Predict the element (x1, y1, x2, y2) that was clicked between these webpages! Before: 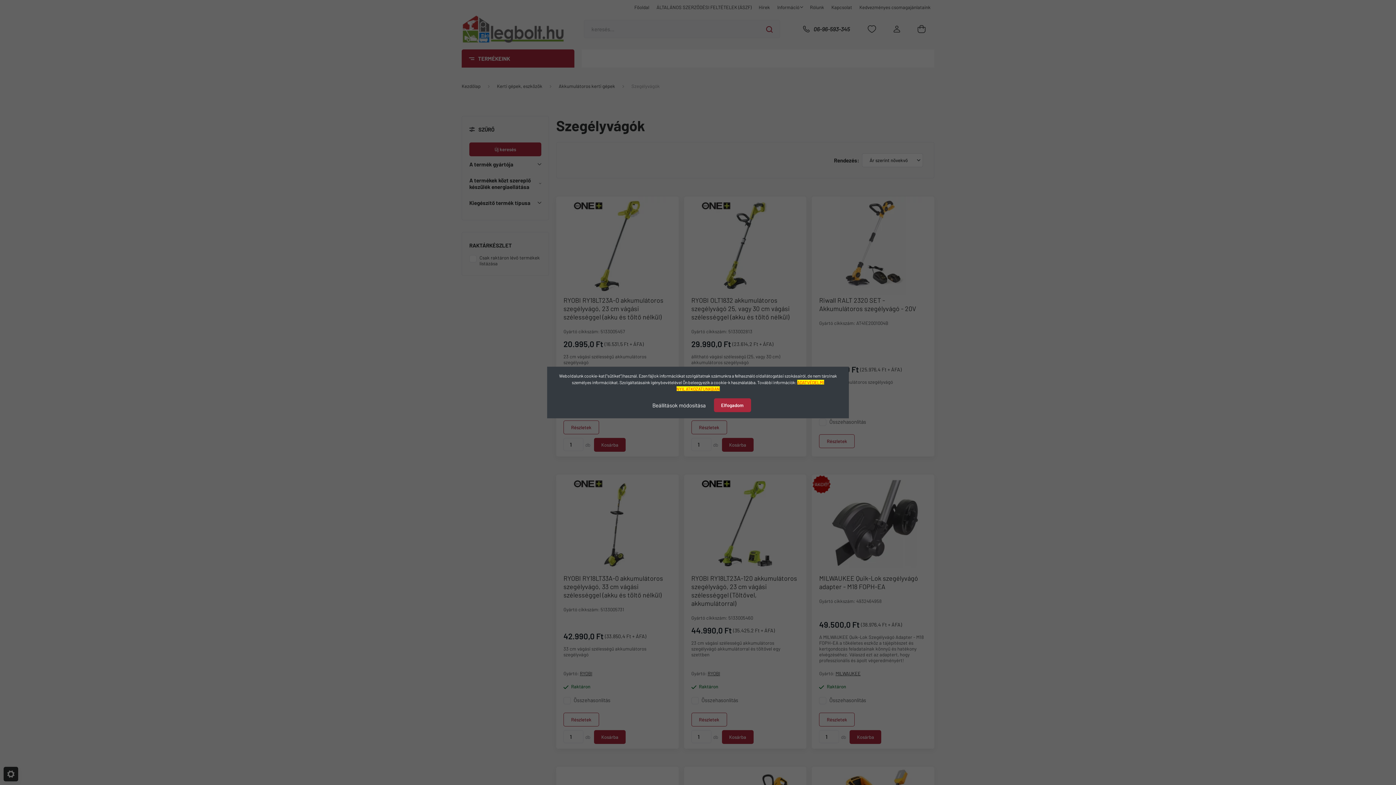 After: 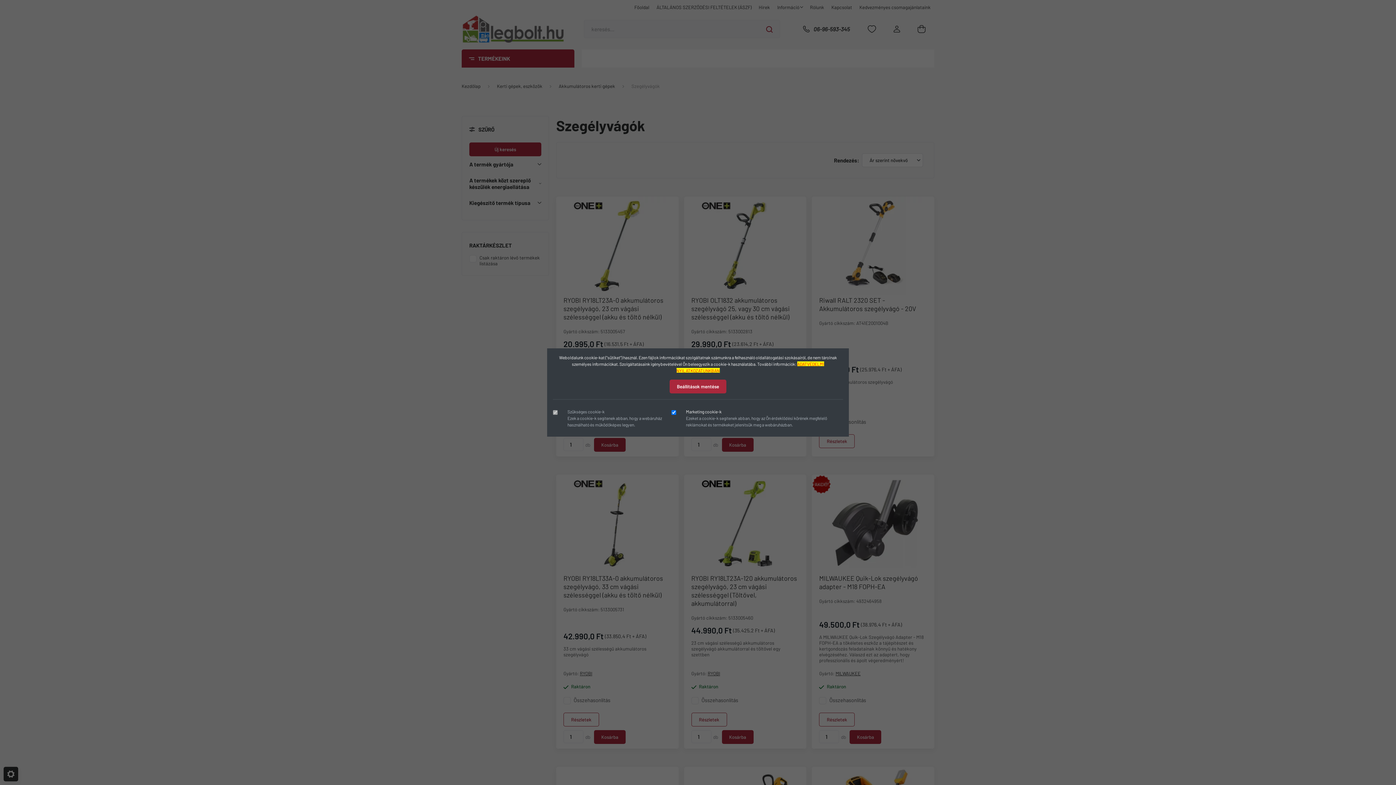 Action: label: Beállítások módosítása bbox: (645, 398, 713, 412)